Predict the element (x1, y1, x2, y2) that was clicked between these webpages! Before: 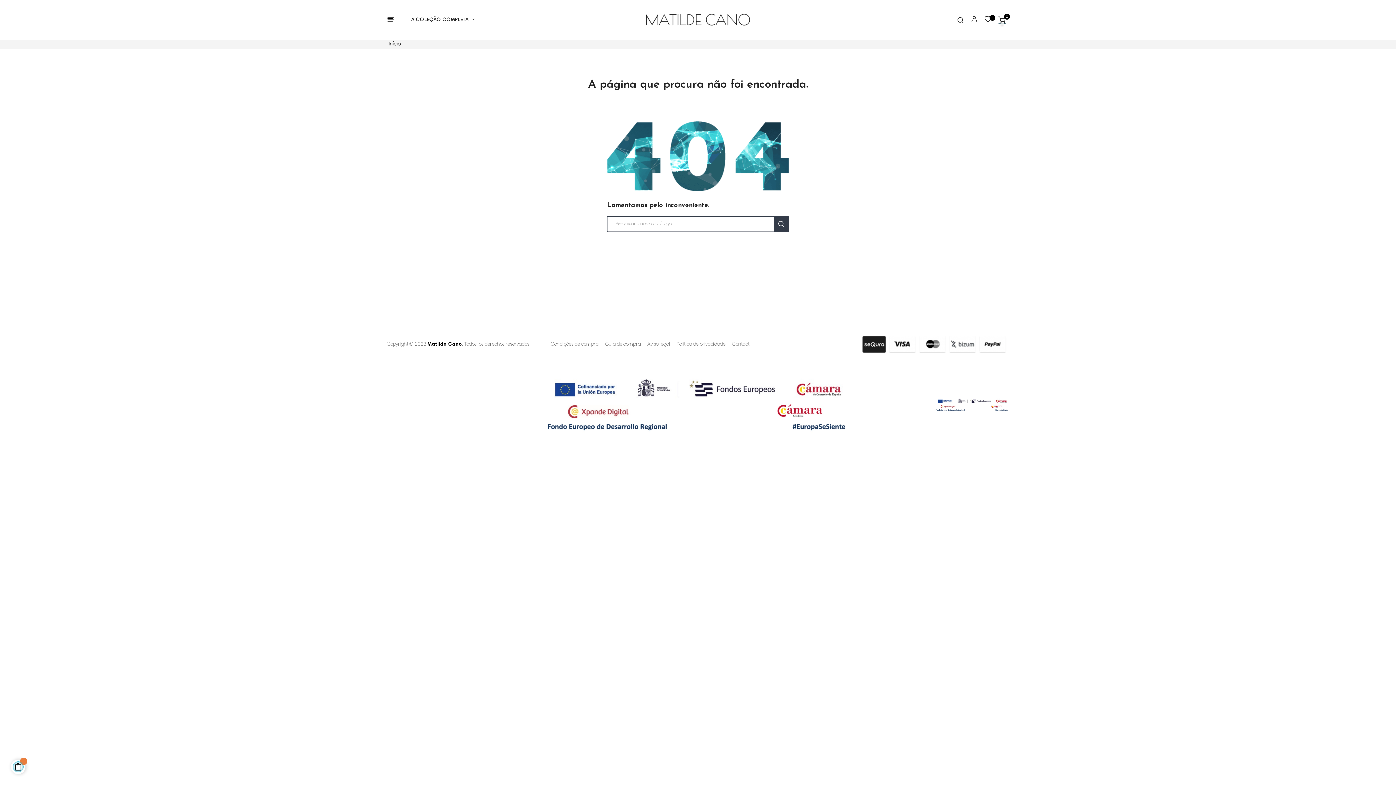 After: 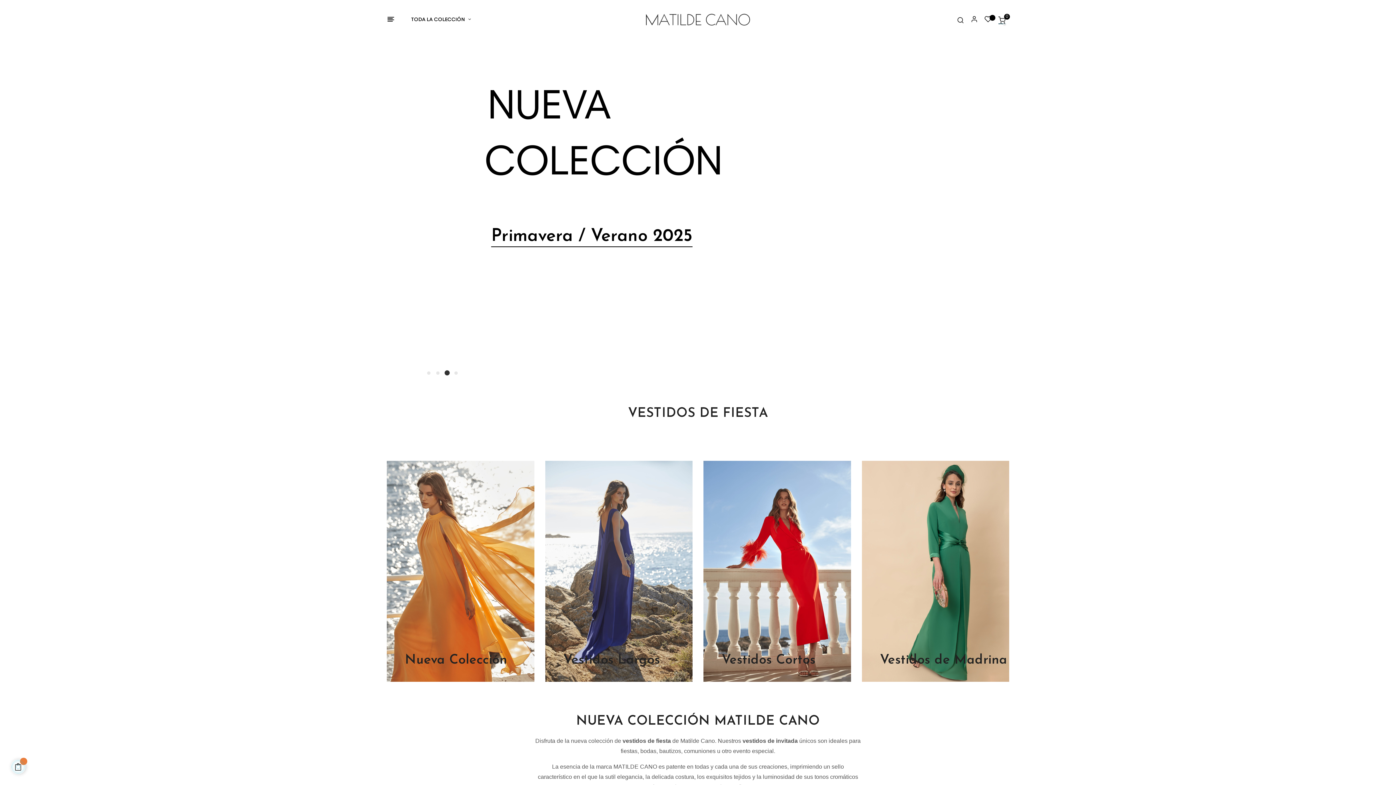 Action: bbox: (646, 13, 750, 25)